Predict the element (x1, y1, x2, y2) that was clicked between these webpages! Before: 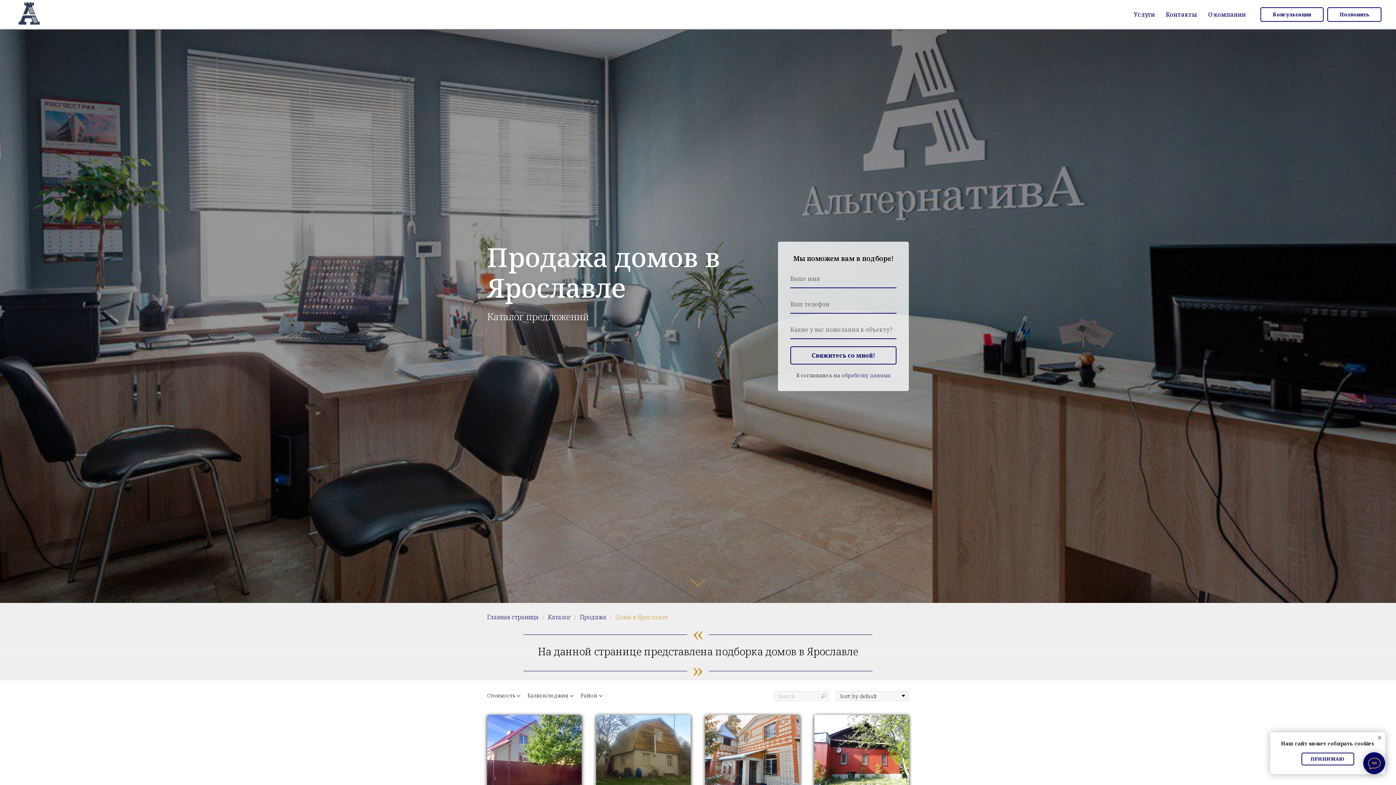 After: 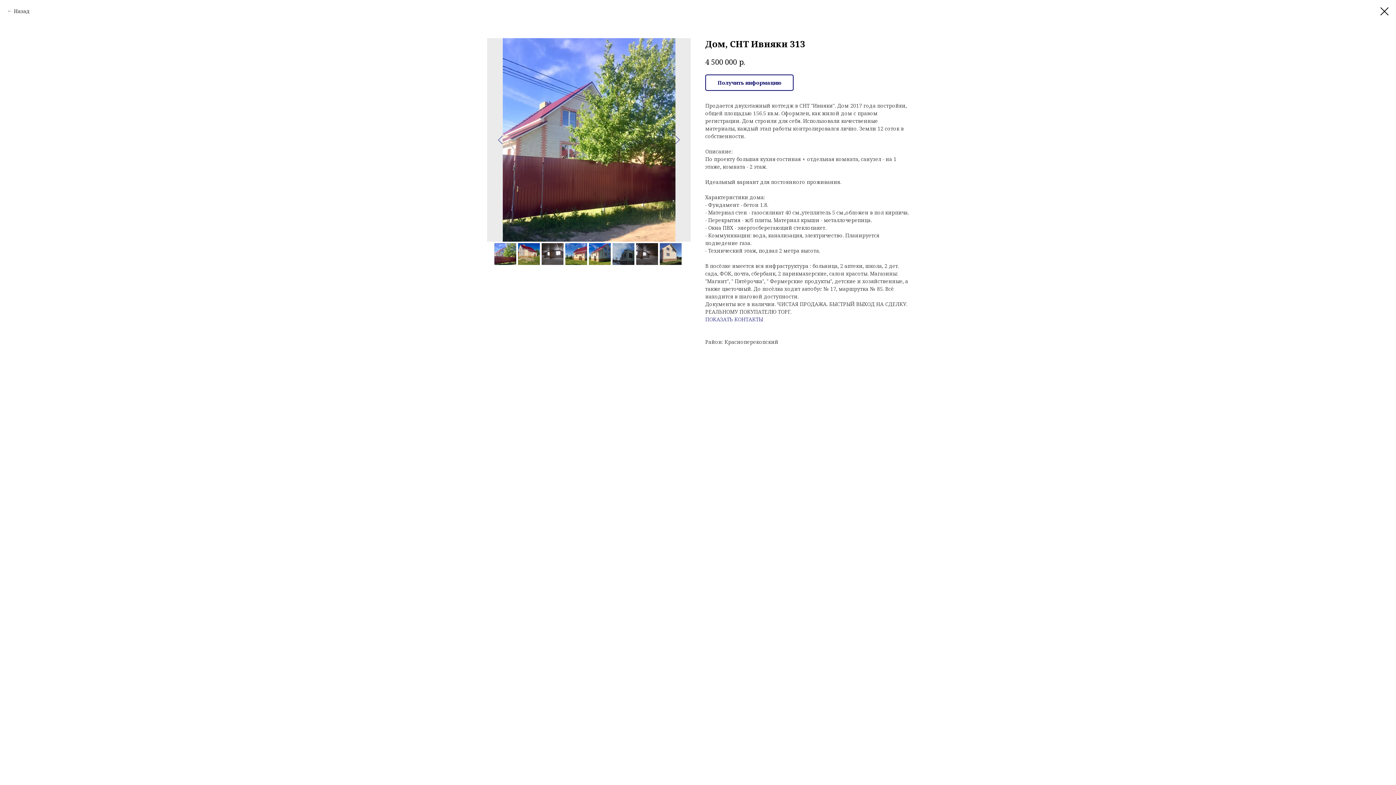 Action: bbox: (487, 715, 581, 788)